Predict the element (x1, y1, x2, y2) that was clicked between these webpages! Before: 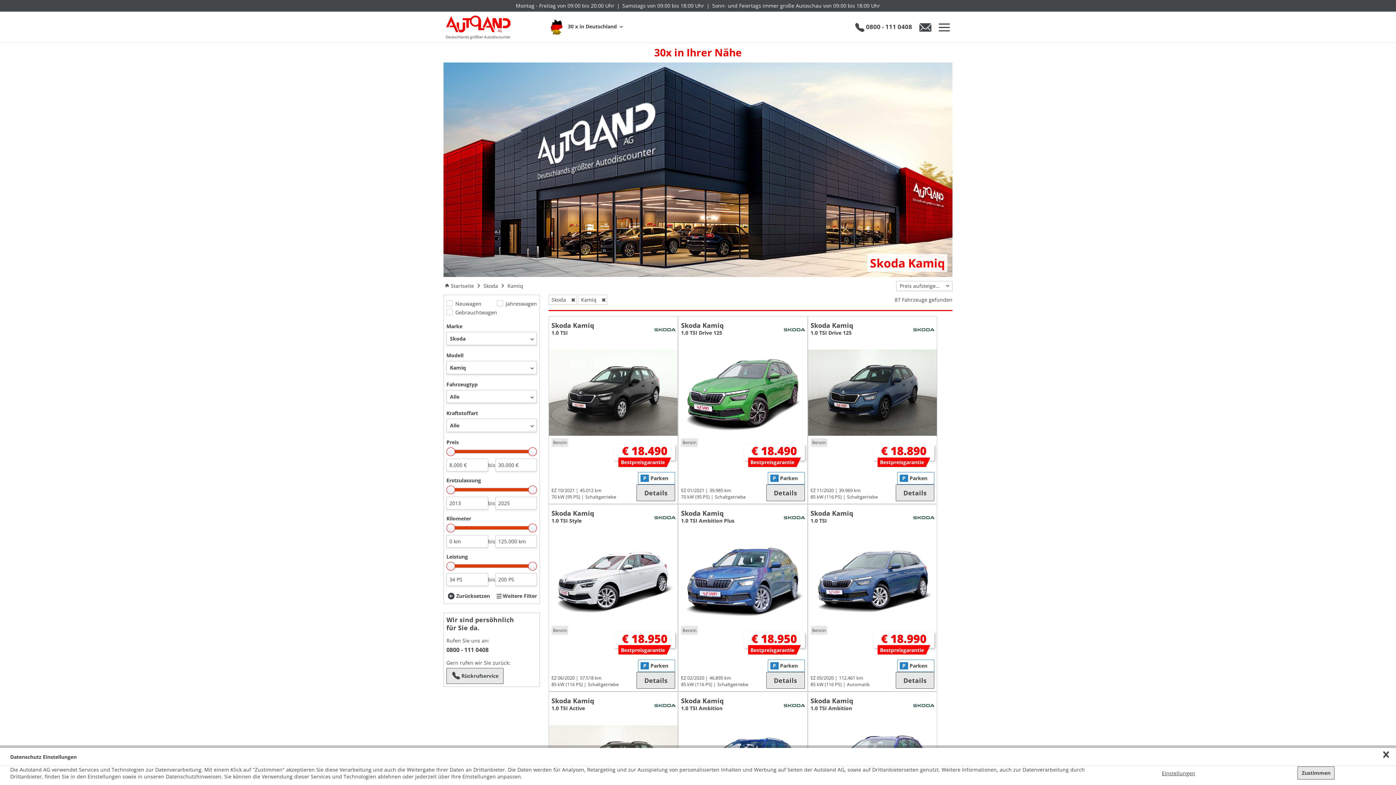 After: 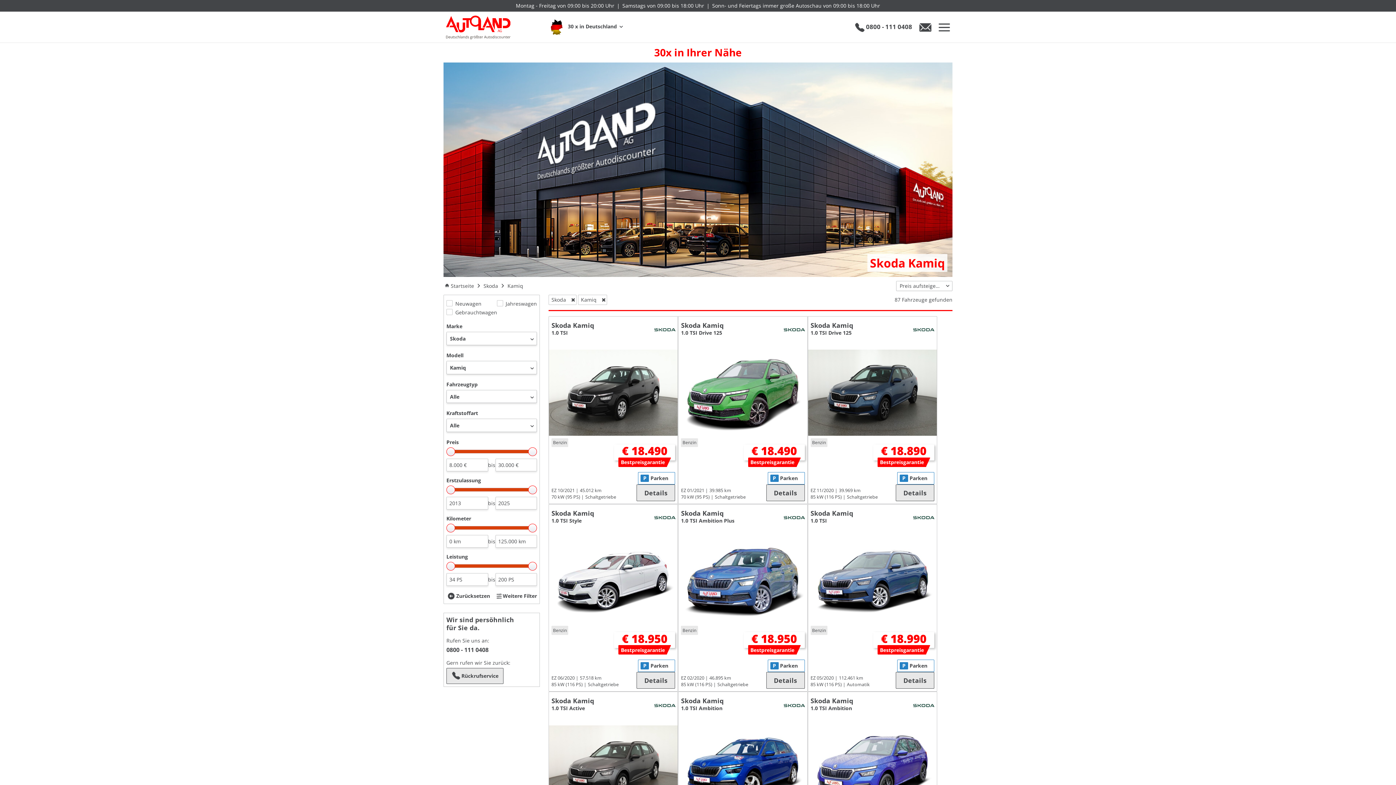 Action: label: Zustimmen bbox: (1297, 766, 1335, 780)